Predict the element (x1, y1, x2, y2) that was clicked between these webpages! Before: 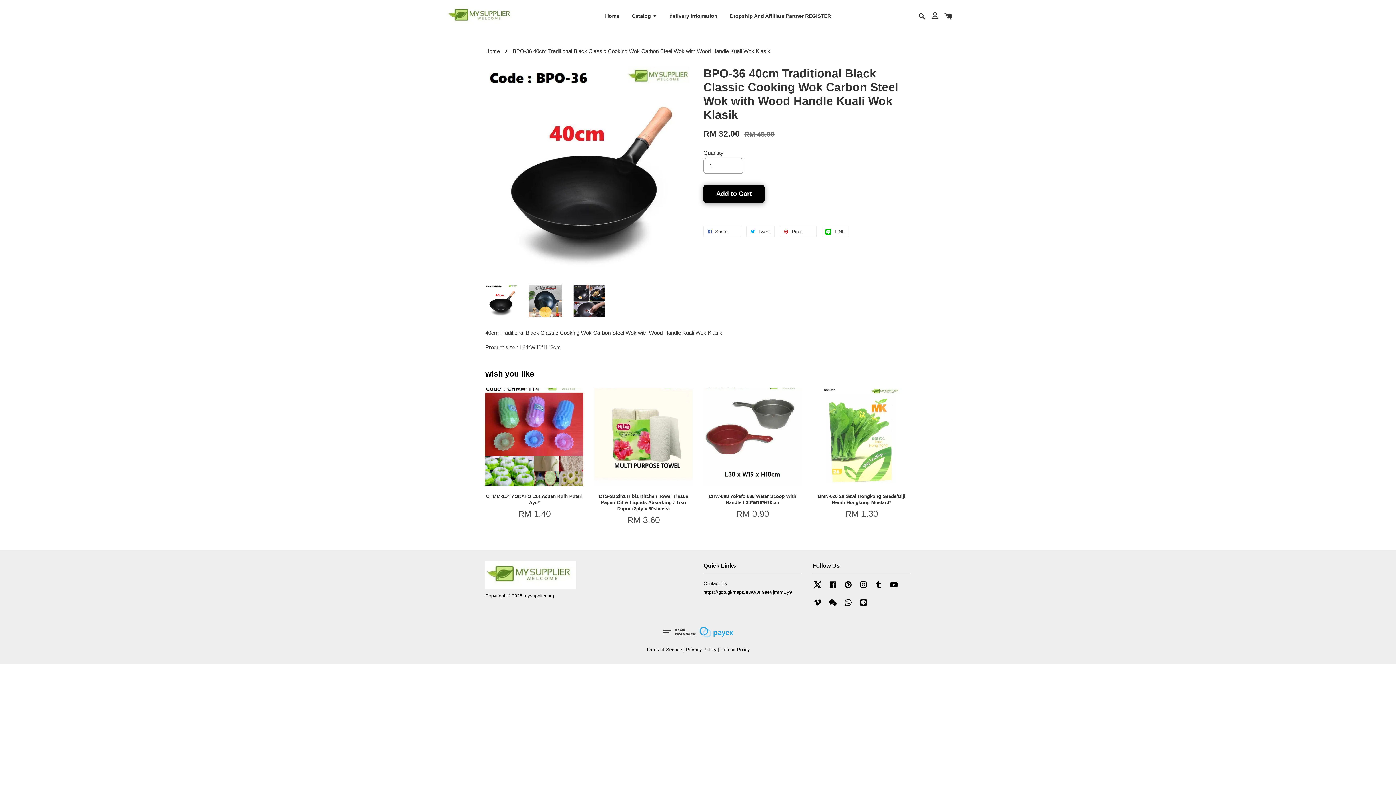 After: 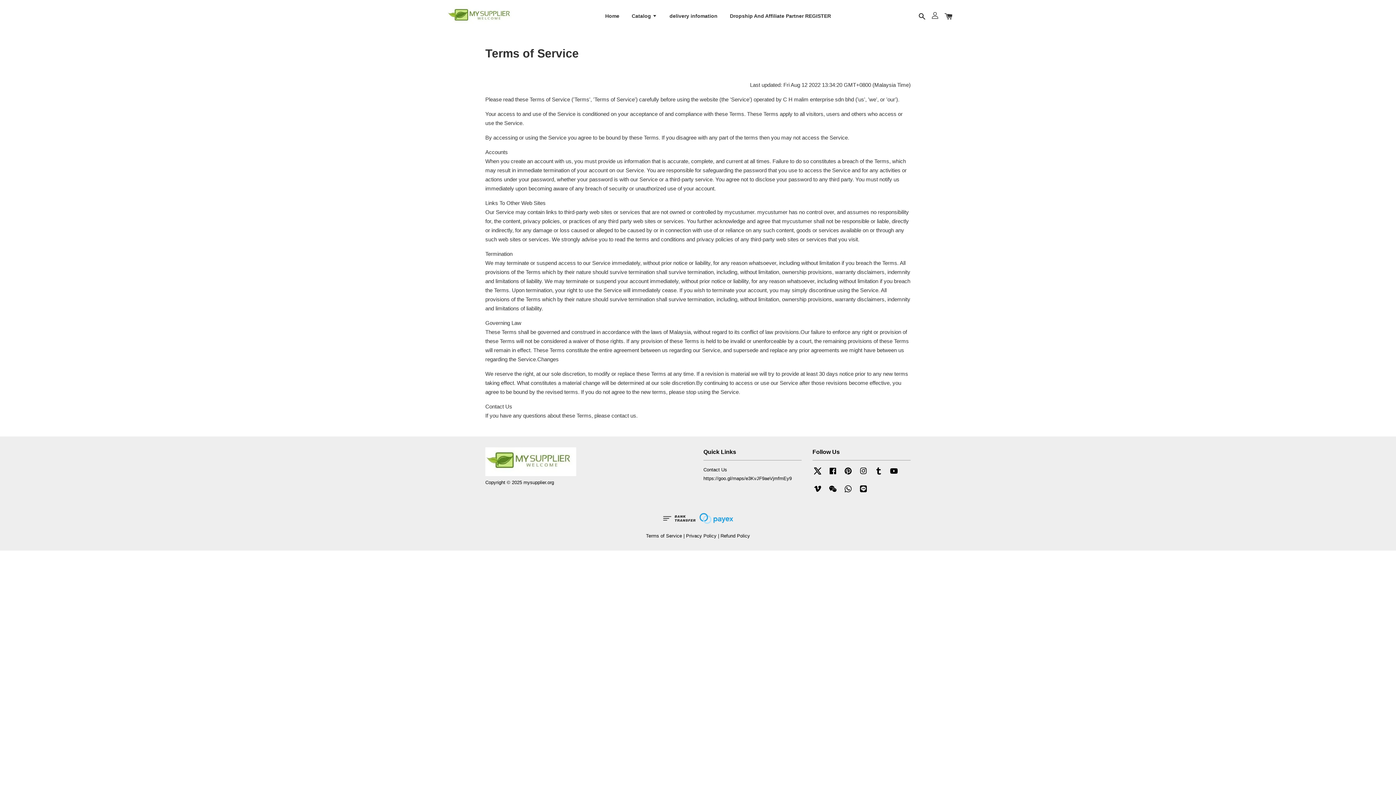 Action: label: Terms of Service bbox: (646, 647, 682, 652)